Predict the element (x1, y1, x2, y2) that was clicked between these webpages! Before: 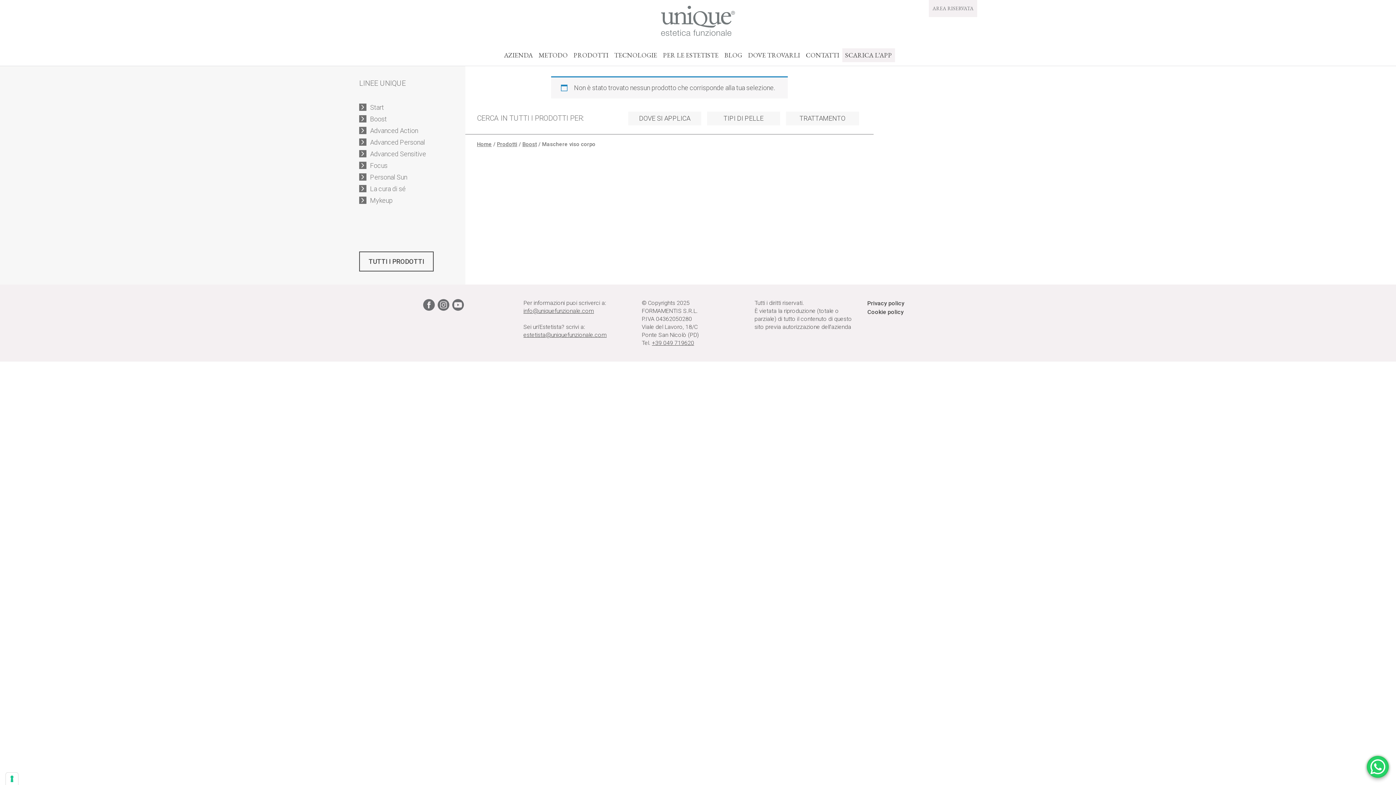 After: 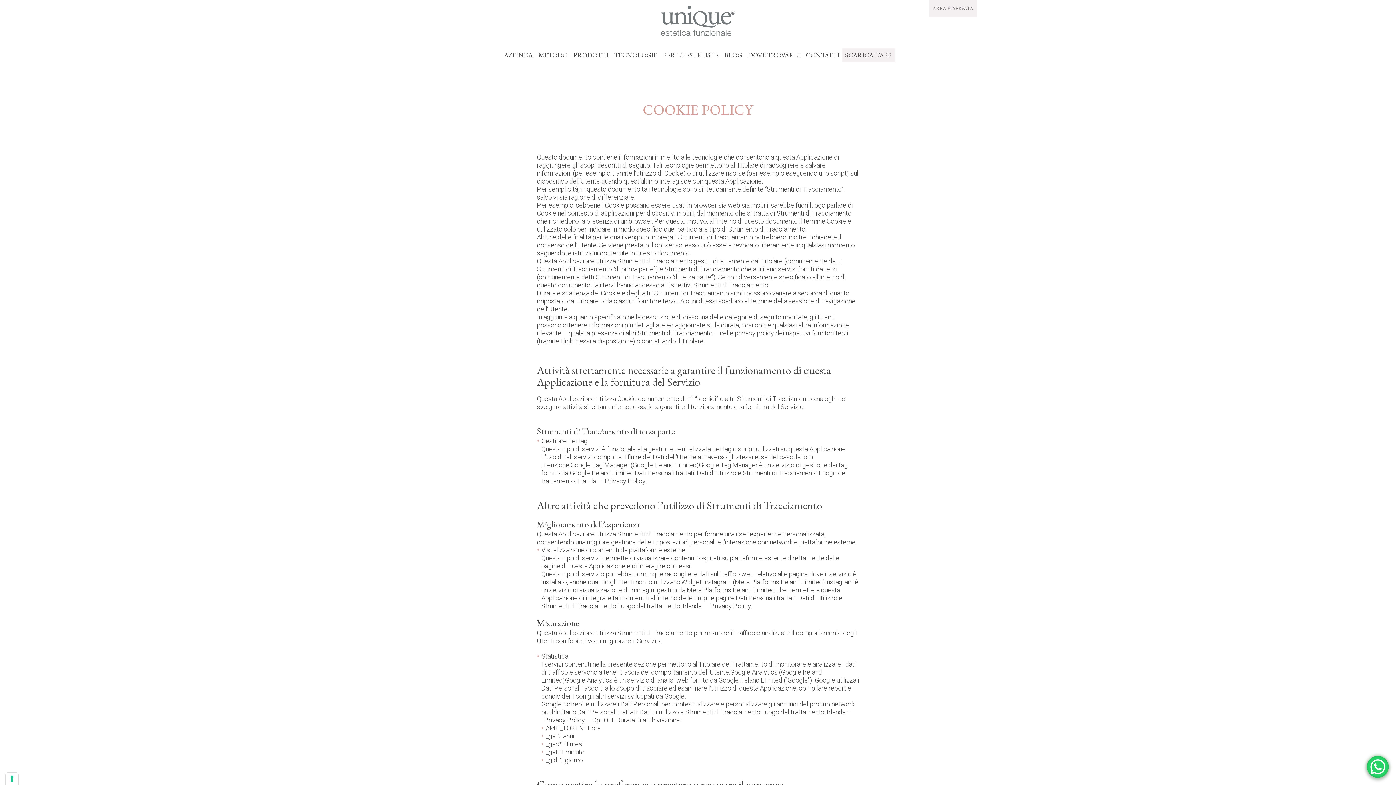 Action: label: Cookie policy bbox: (867, 308, 904, 316)